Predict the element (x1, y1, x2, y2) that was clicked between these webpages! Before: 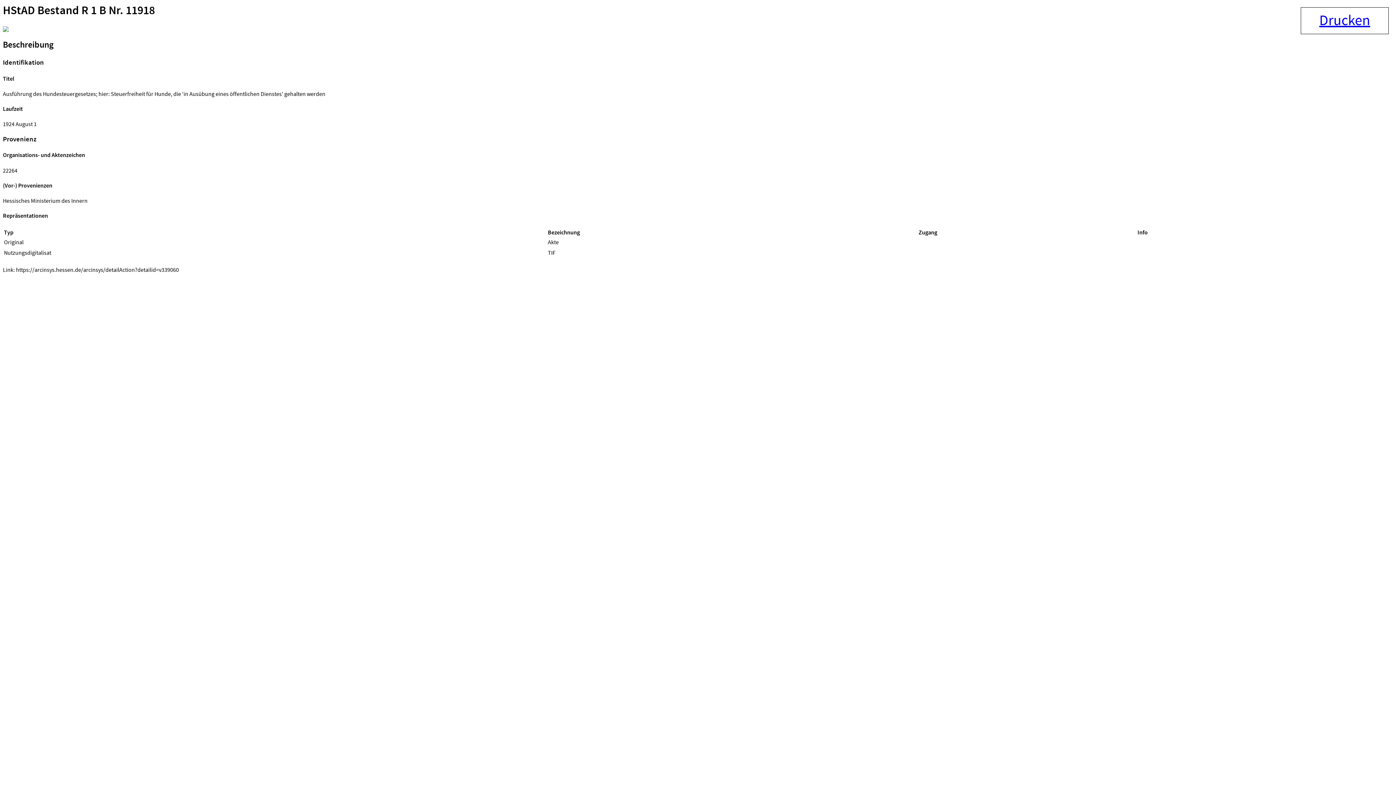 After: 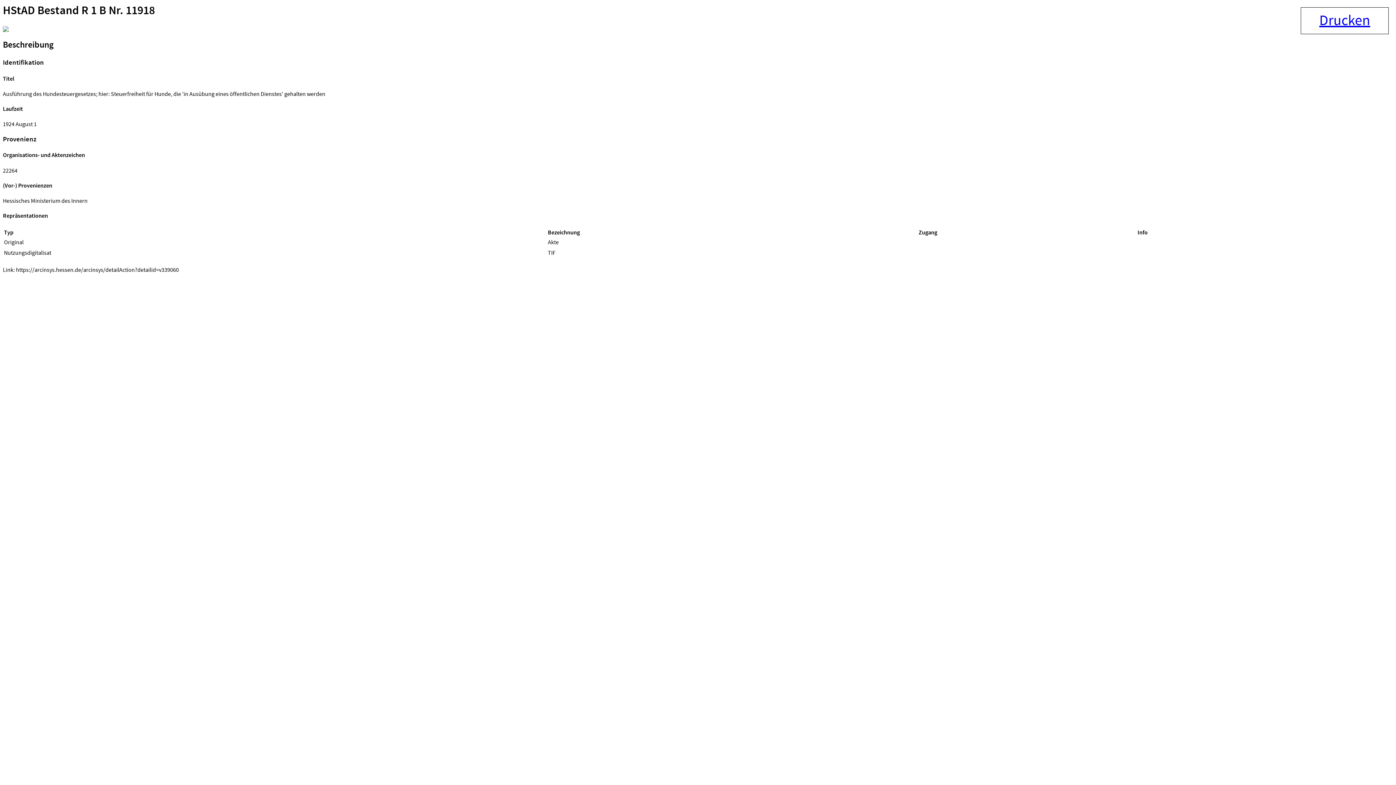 Action: bbox: (2, 212, 48, 220) label: Repräsentationen